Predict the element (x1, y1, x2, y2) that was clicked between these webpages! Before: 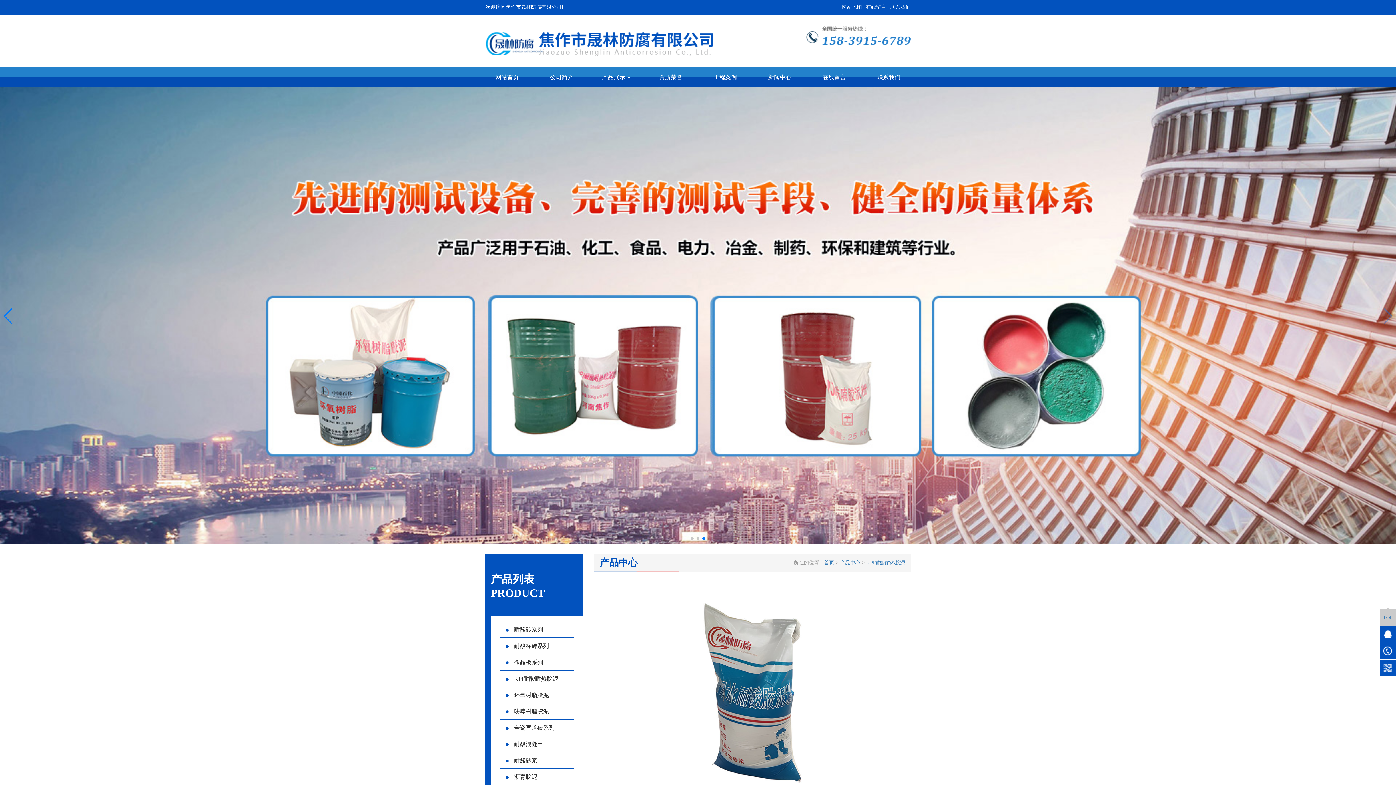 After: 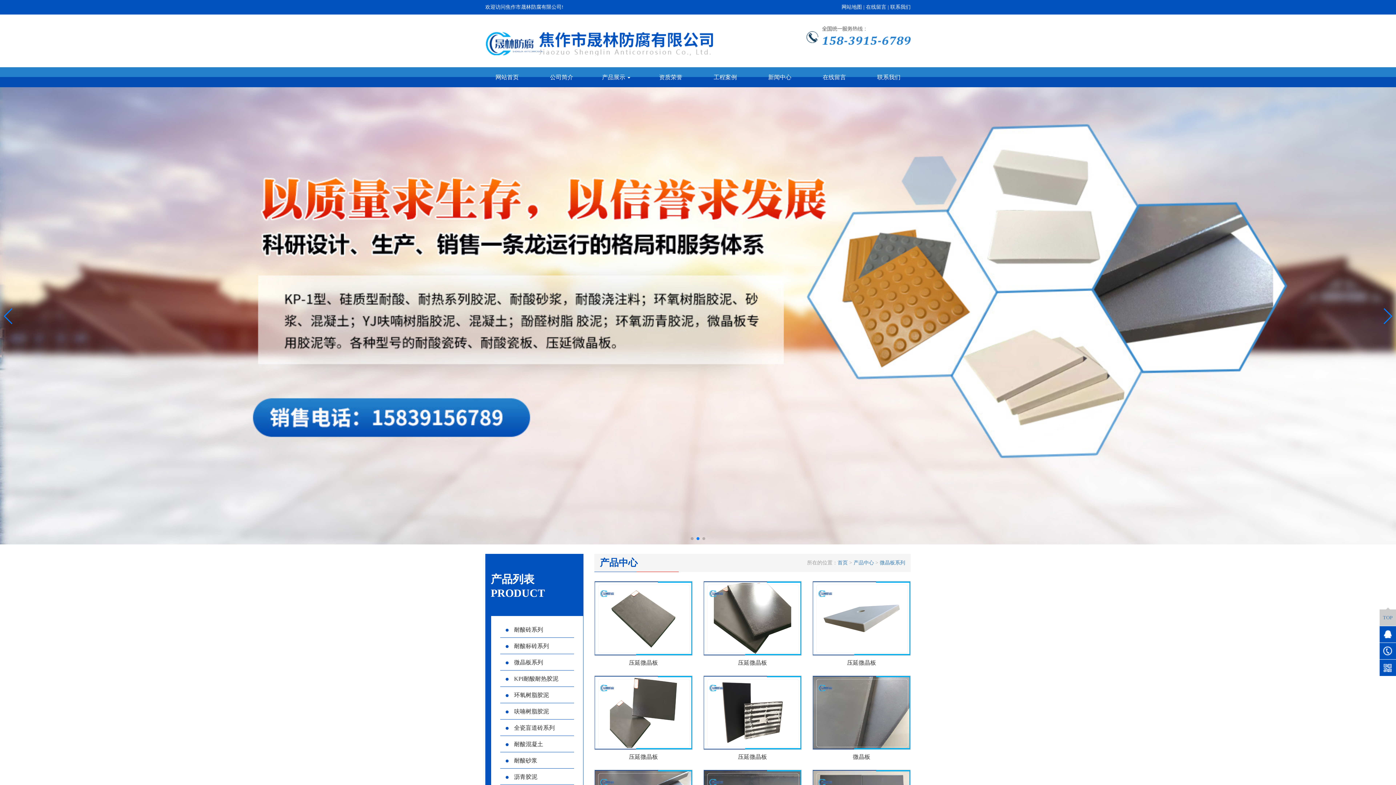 Action: label: 微晶板系列 bbox: (500, 656, 574, 669)